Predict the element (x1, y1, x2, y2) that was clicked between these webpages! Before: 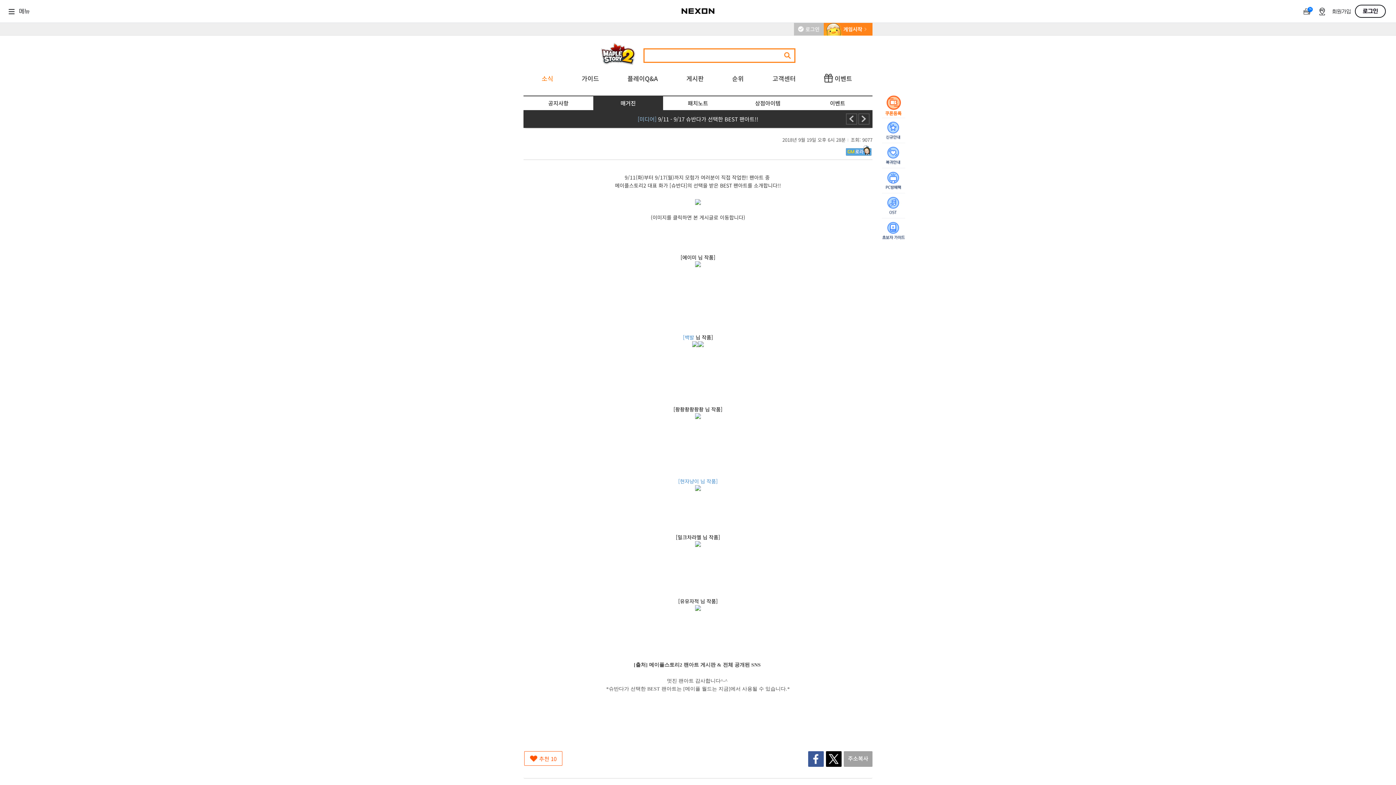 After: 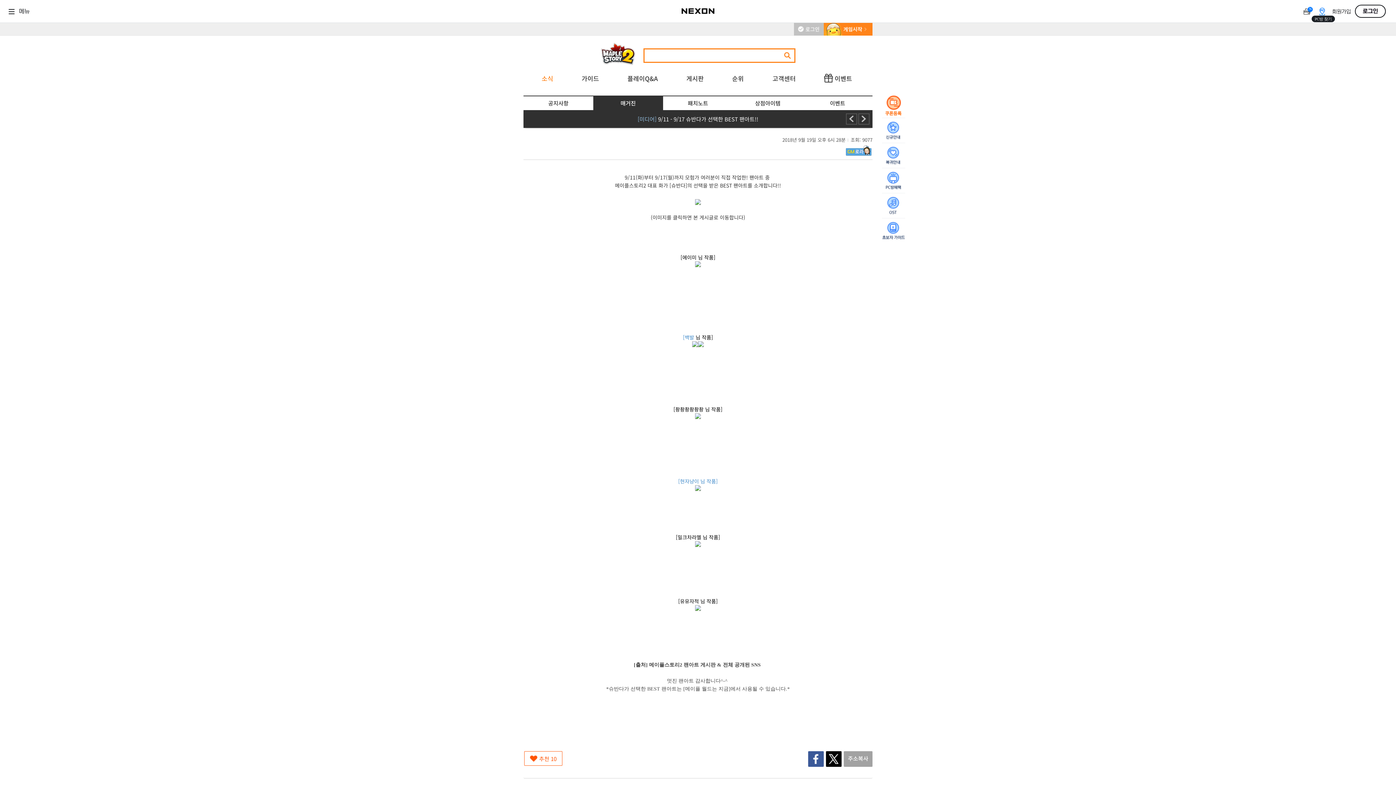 Action: label: OFF bbox: (1316, 0, 1328, 22)